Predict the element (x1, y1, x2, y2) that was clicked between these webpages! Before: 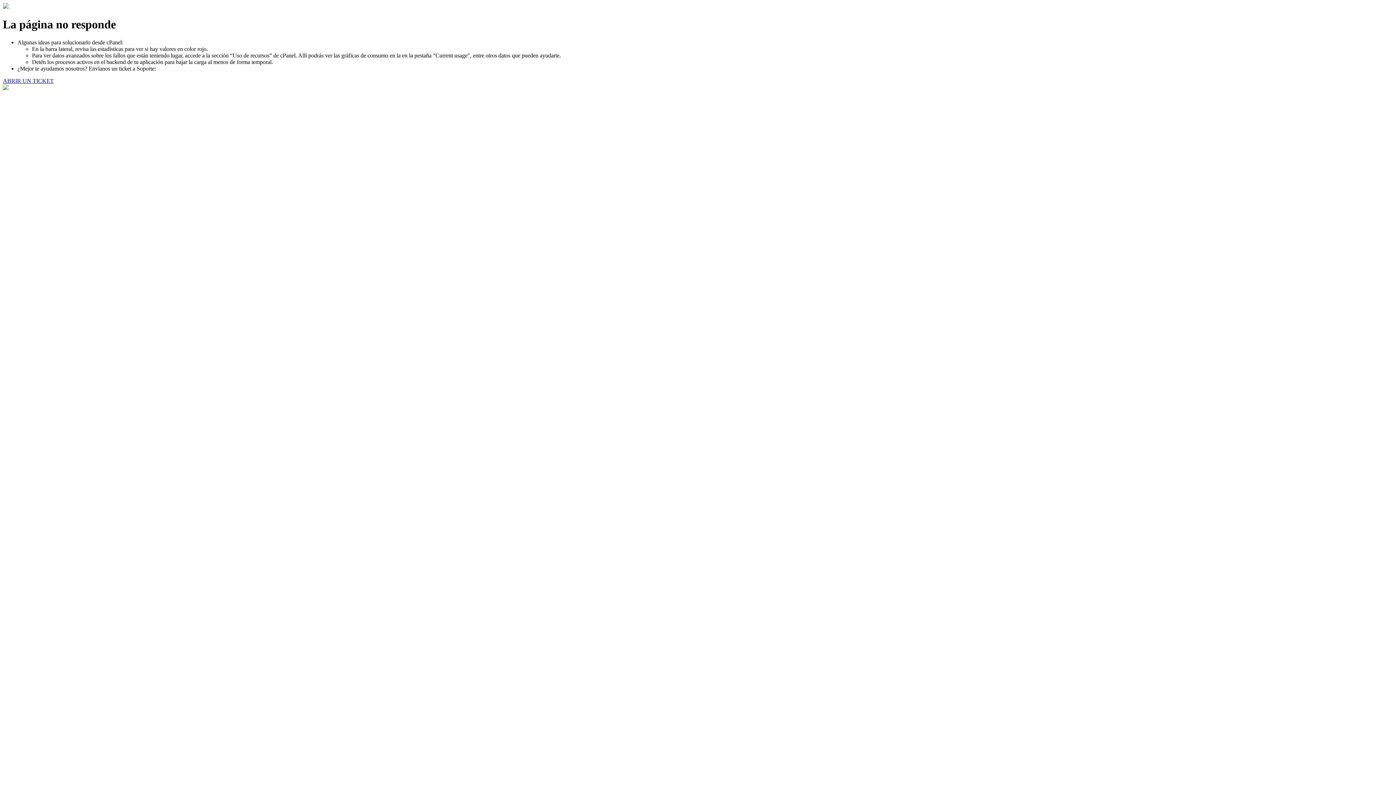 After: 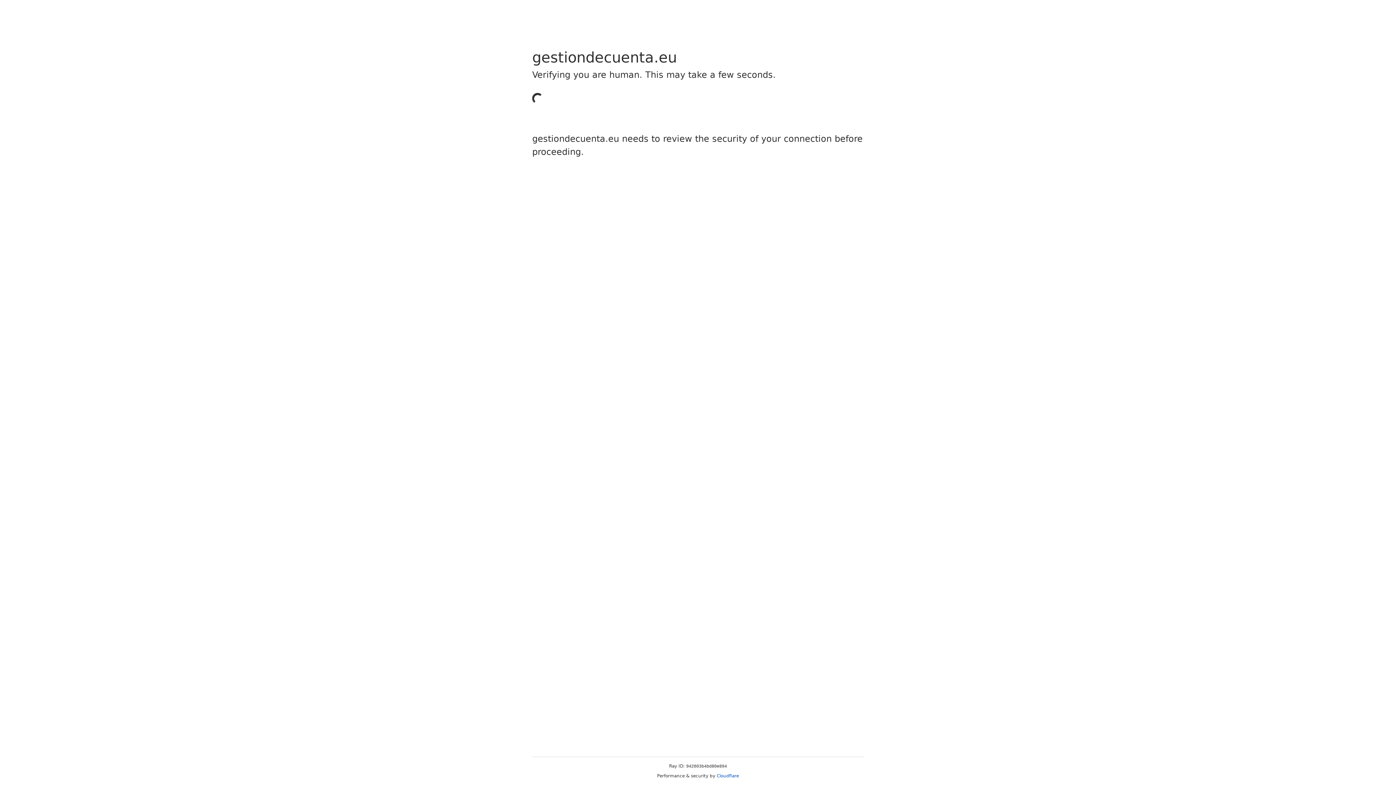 Action: label: ABRIR UN TICKET bbox: (2, 77, 53, 83)